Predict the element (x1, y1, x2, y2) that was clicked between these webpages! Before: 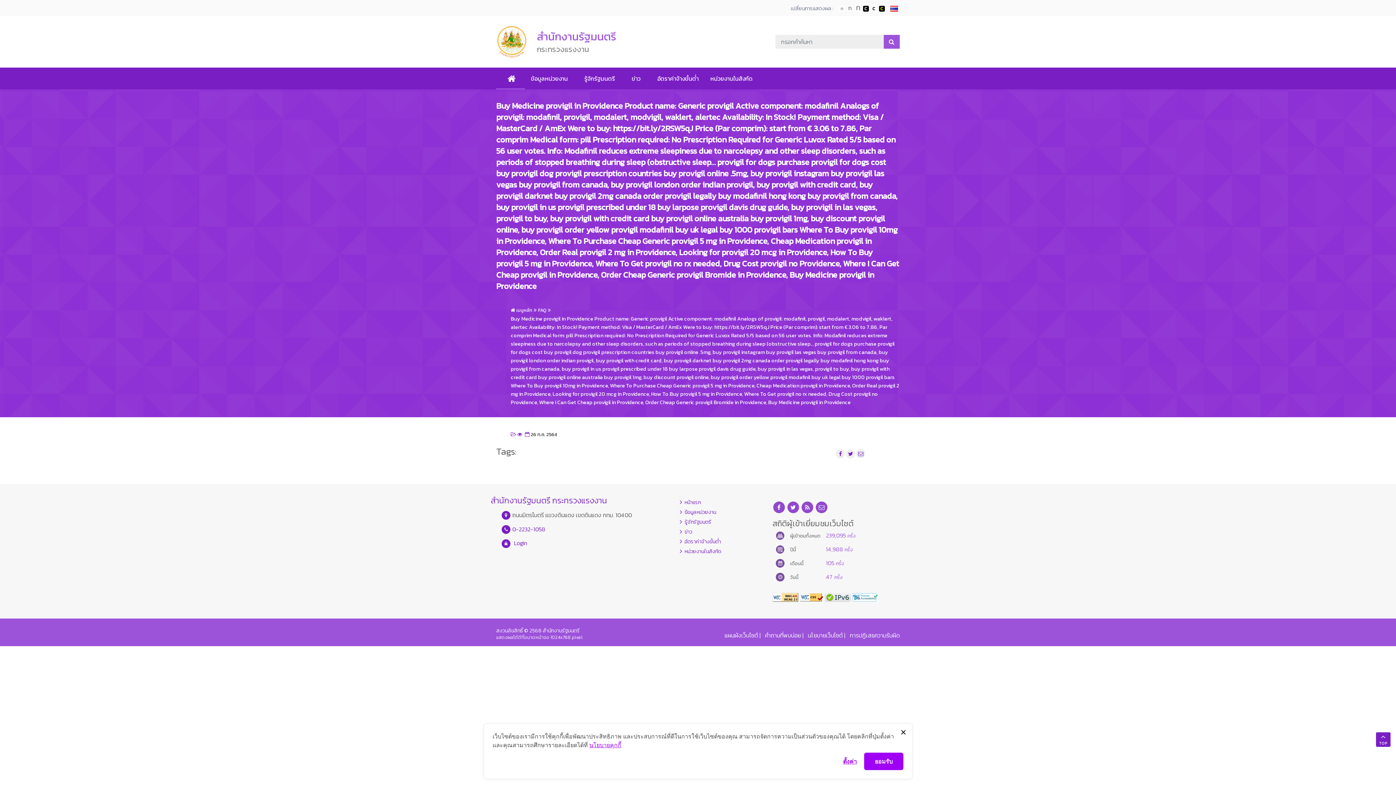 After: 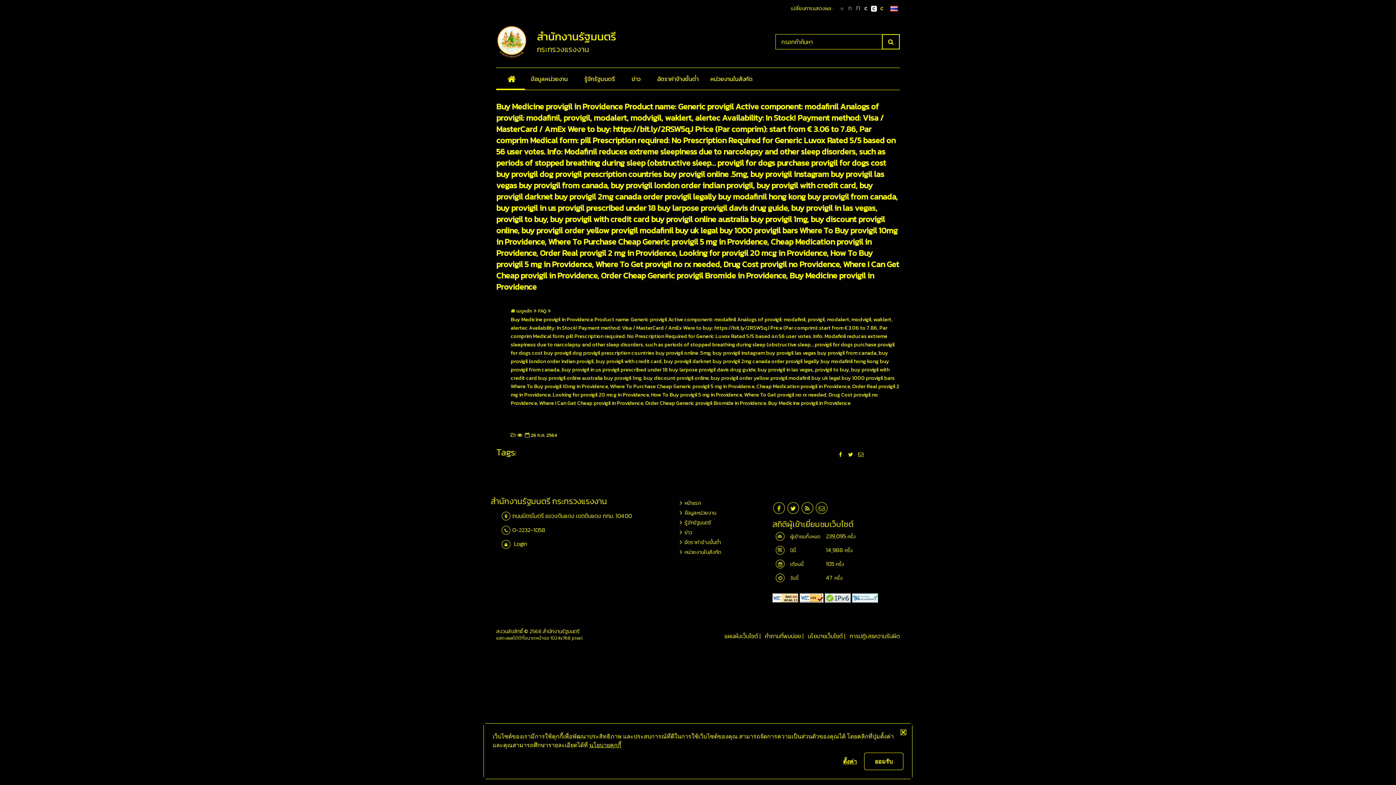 Action: label: เปลี่ยนการแสดงผลพื้นหลังสีดำตัวหนังสือสีเหลือง bbox: (879, 5, 885, 11)